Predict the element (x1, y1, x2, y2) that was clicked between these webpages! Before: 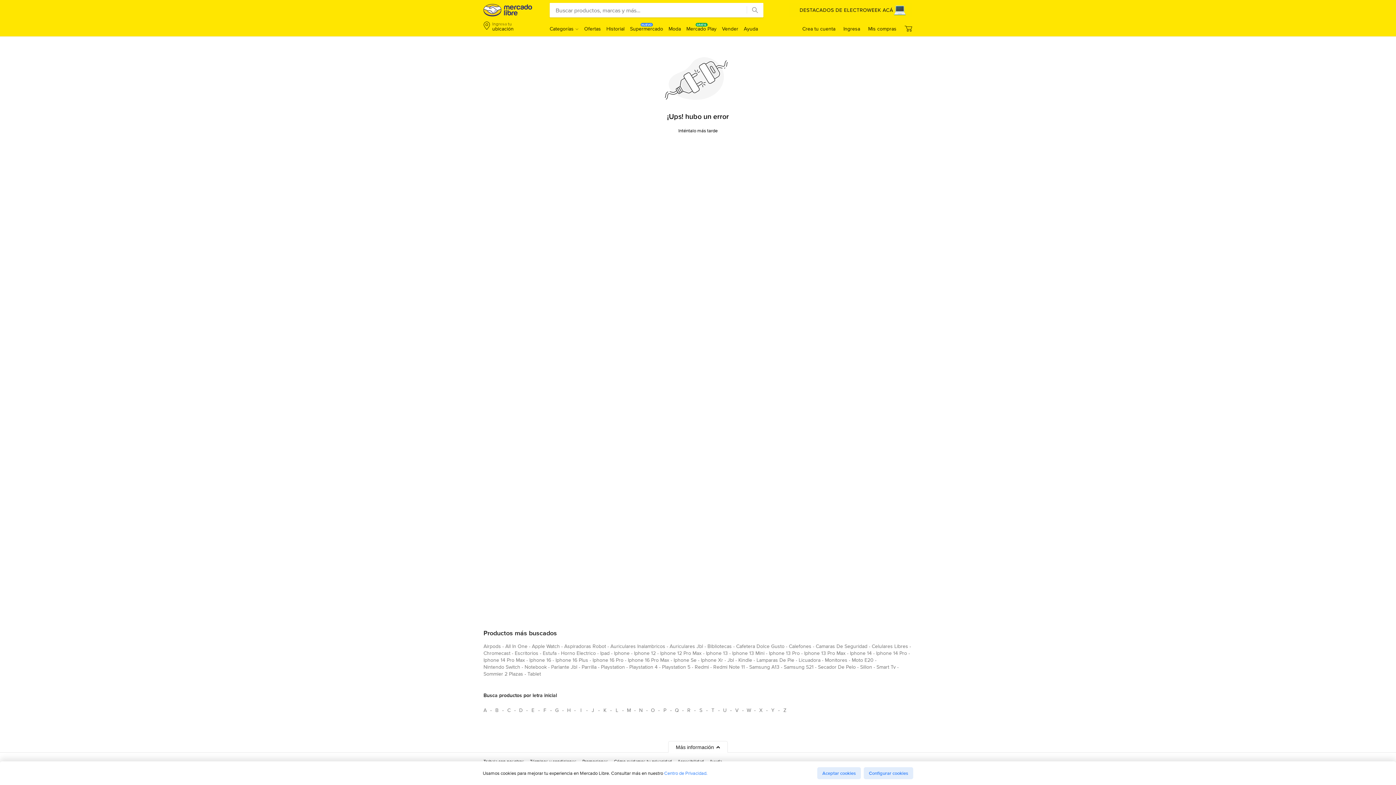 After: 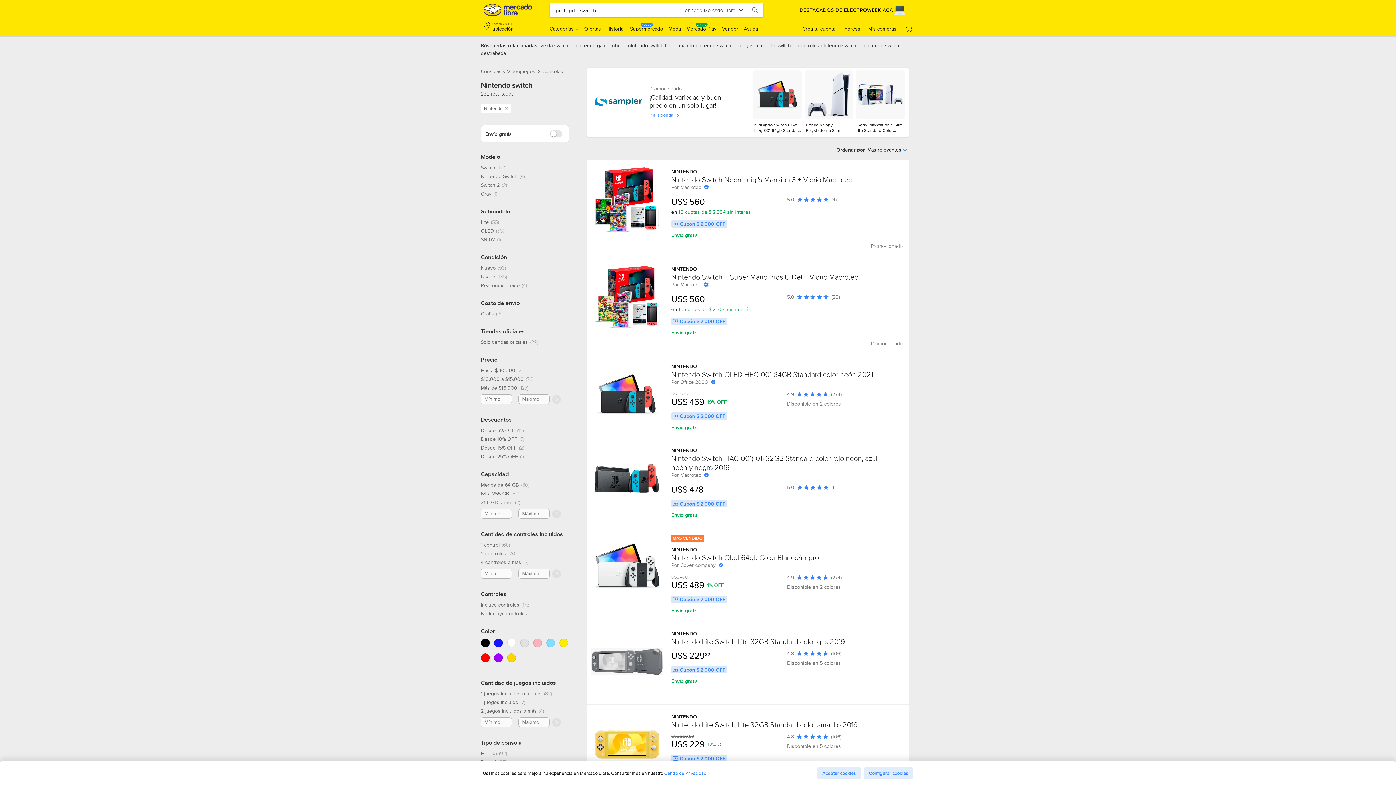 Action: label: nintendo switch bbox: (483, 663, 520, 673)